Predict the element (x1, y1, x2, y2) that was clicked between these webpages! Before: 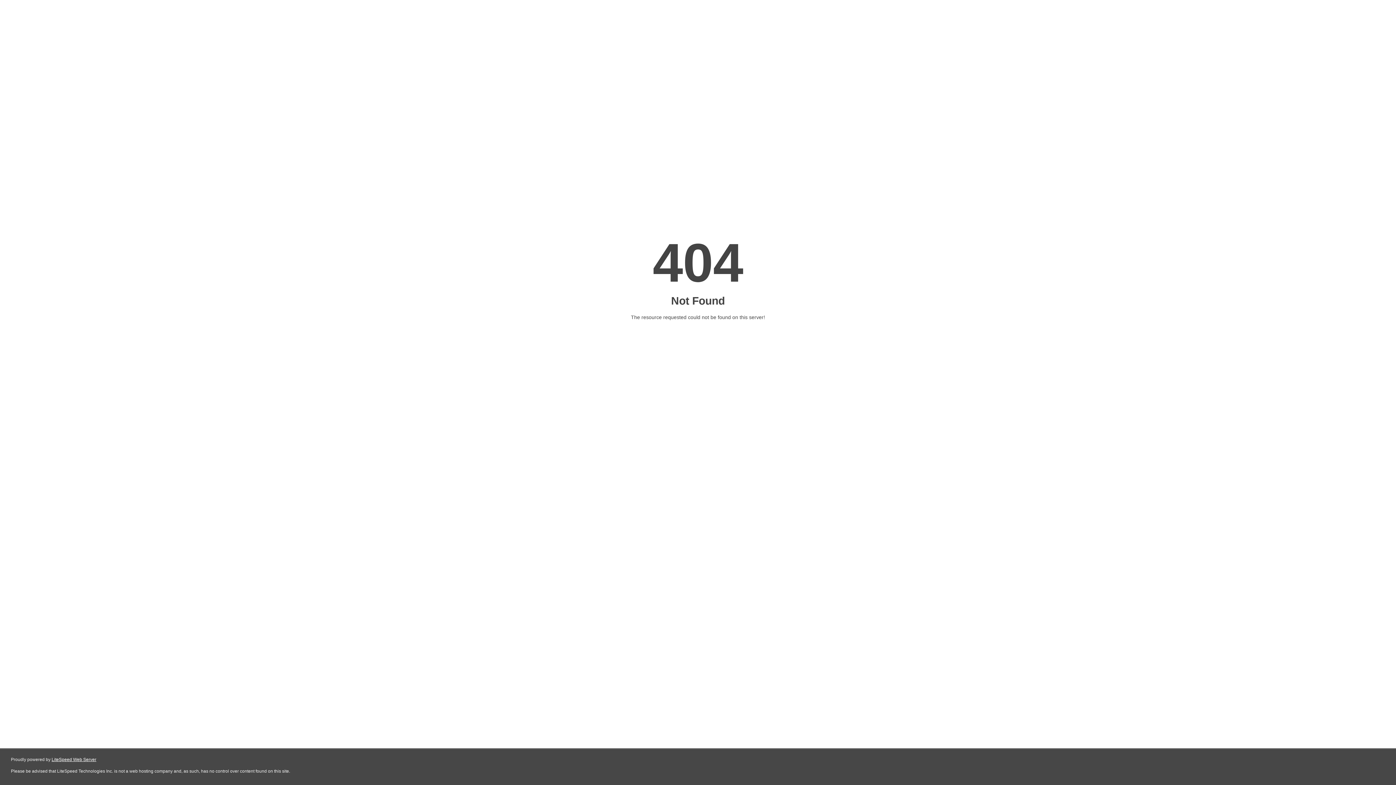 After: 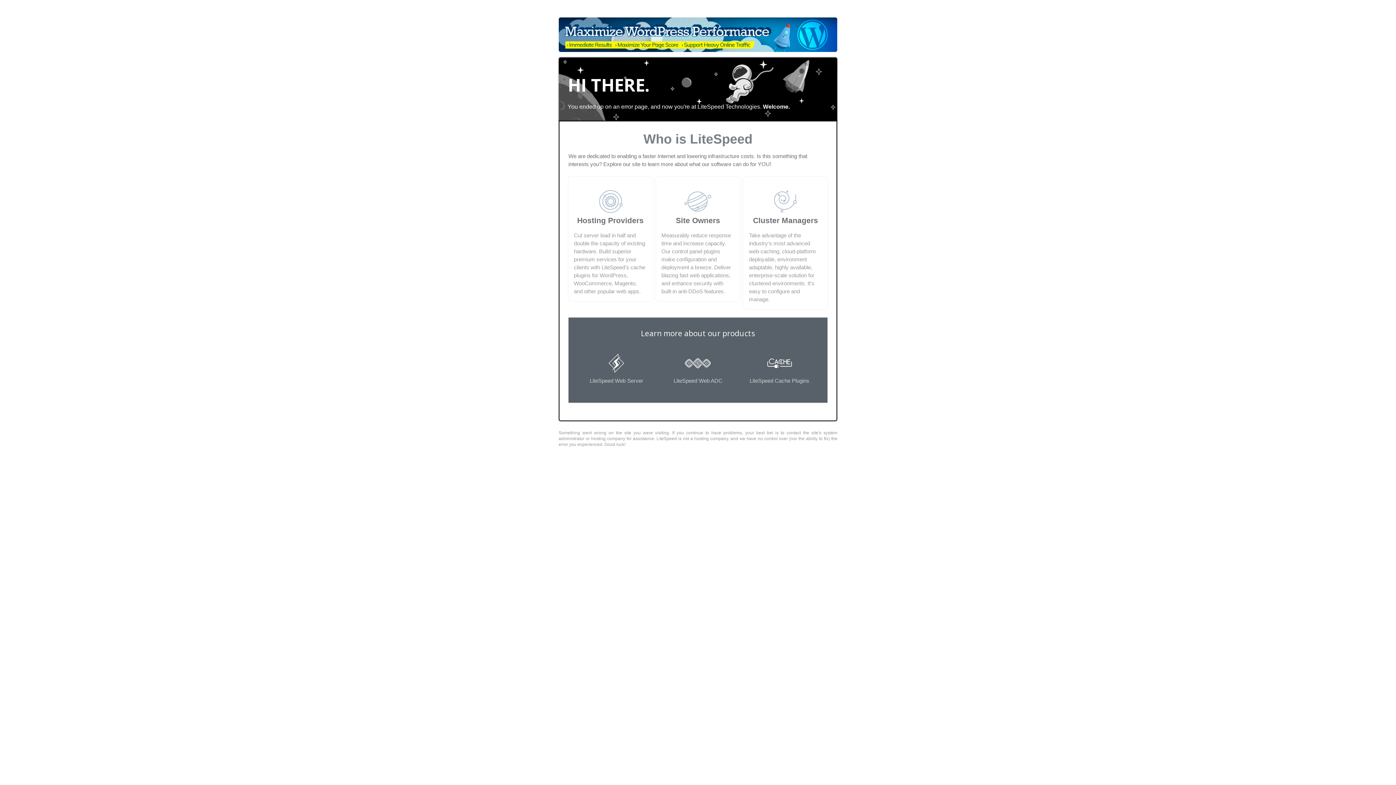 Action: label: LiteSpeed Web Server bbox: (51, 757, 96, 762)